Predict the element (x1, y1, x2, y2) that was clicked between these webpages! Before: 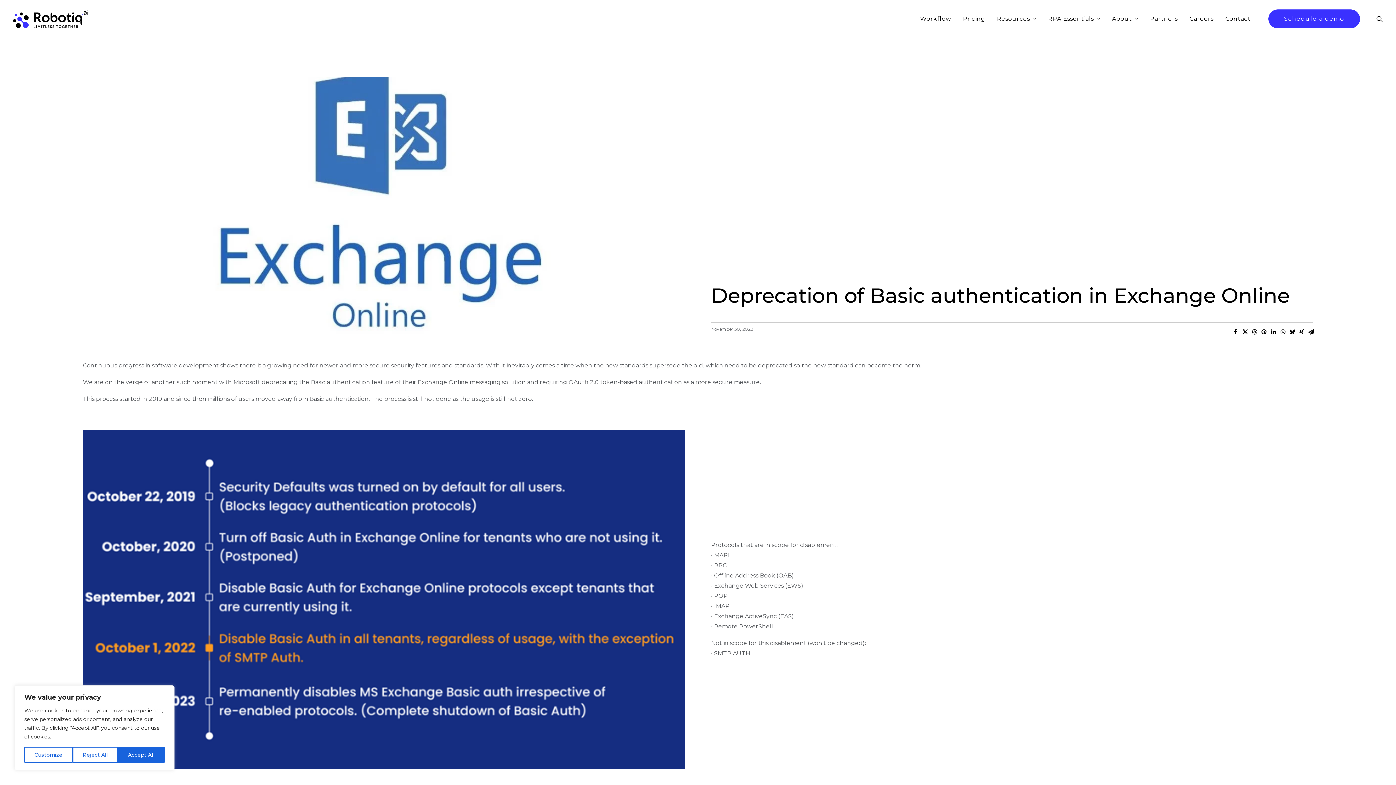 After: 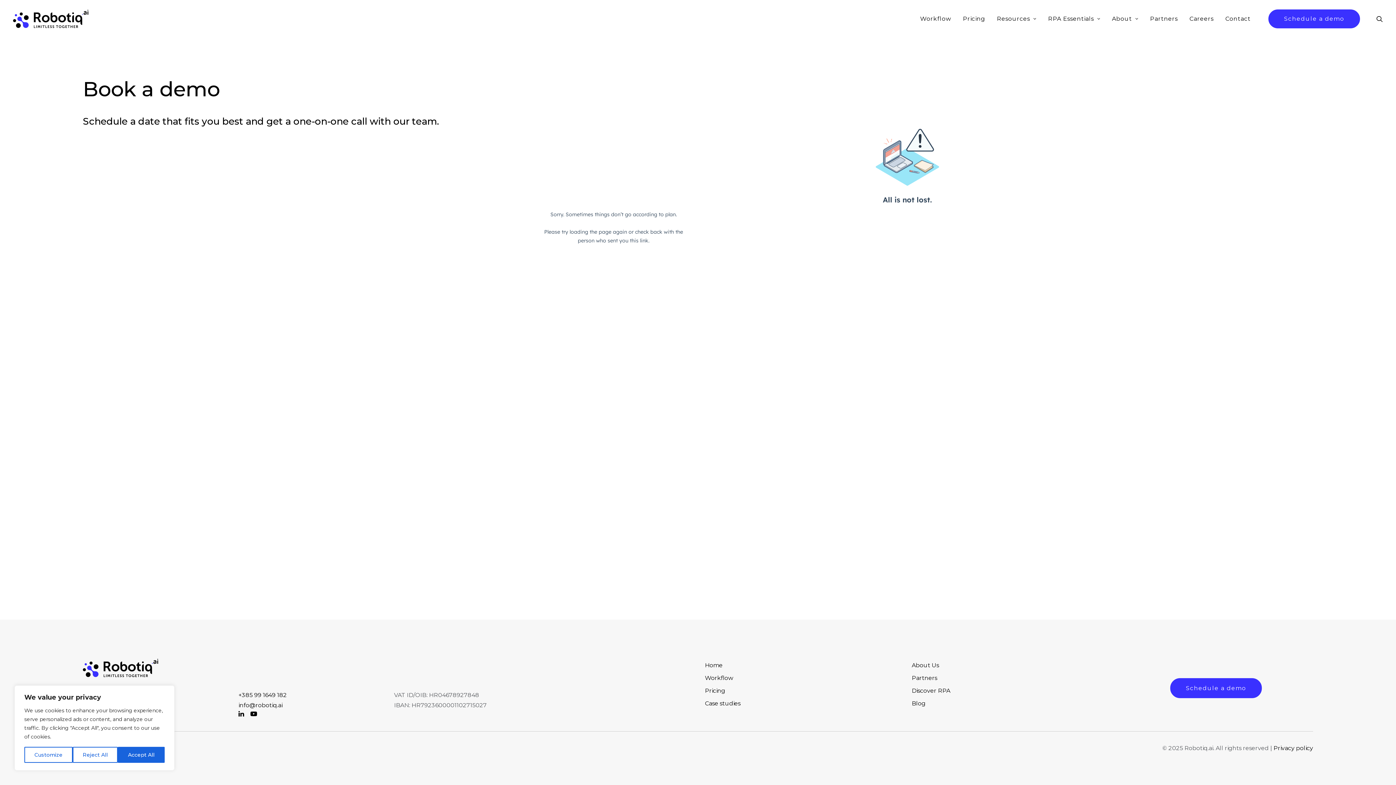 Action: bbox: (1268, 9, 1363, 28) label: Schedule a demo